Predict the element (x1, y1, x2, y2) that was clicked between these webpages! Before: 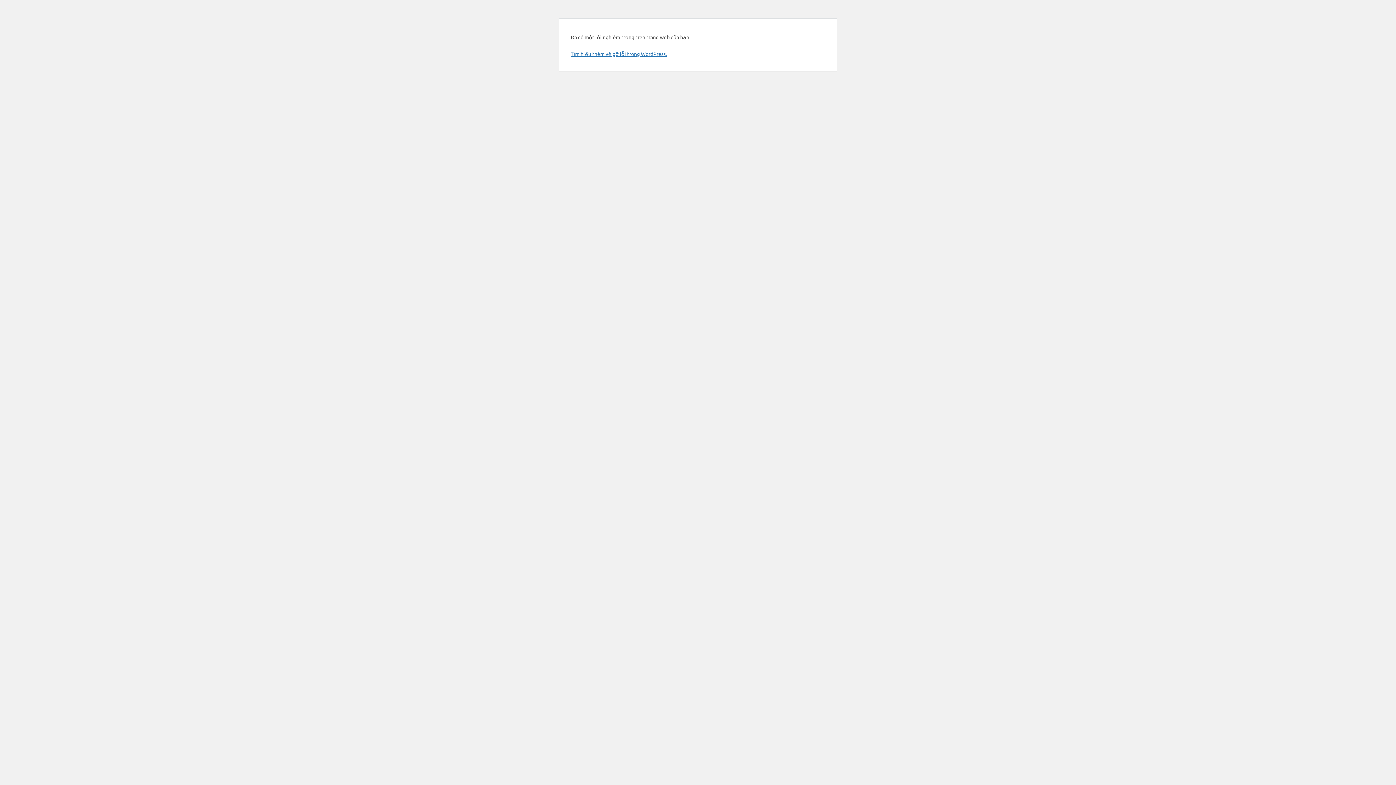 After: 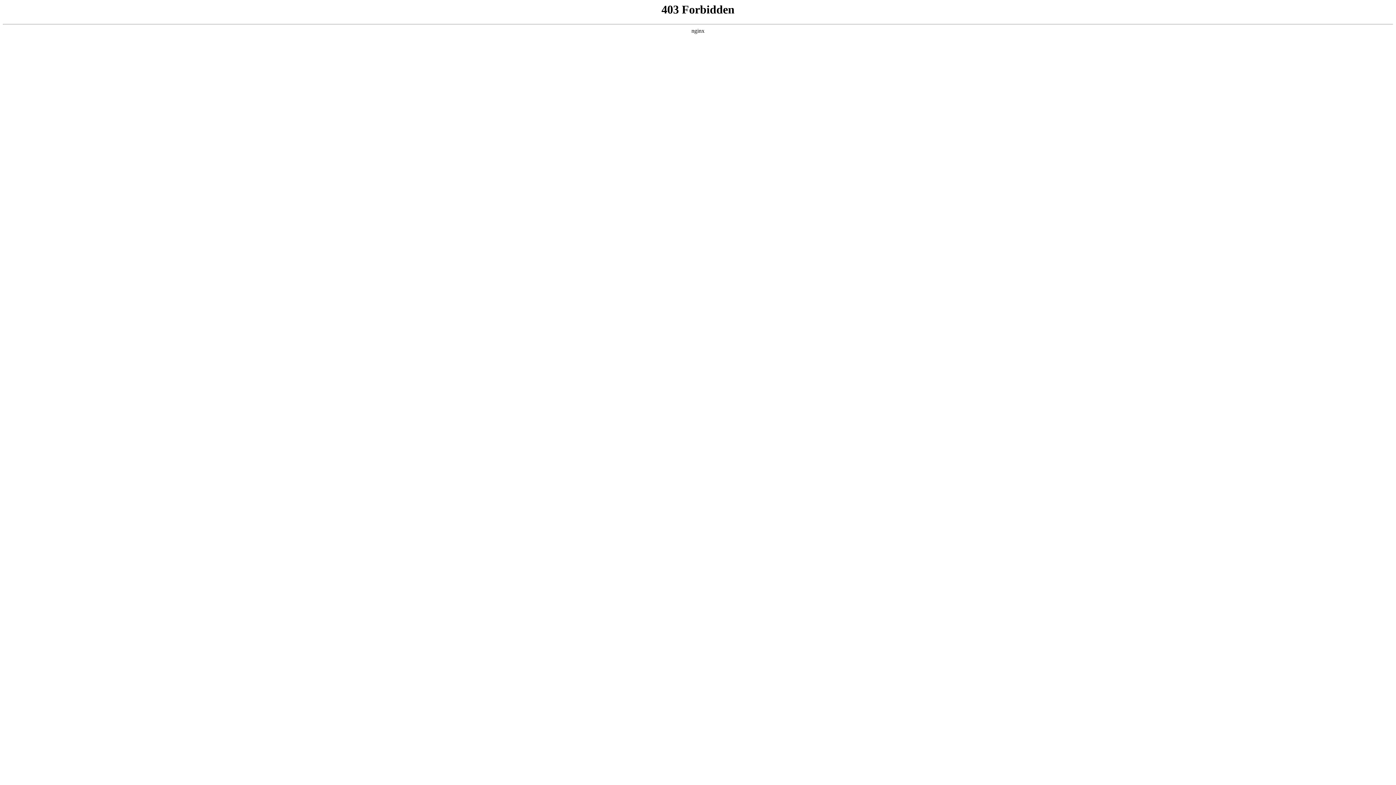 Action: label: Tìm hiểu thêm về gỡ lỗi trong WordPress. bbox: (570, 50, 666, 57)